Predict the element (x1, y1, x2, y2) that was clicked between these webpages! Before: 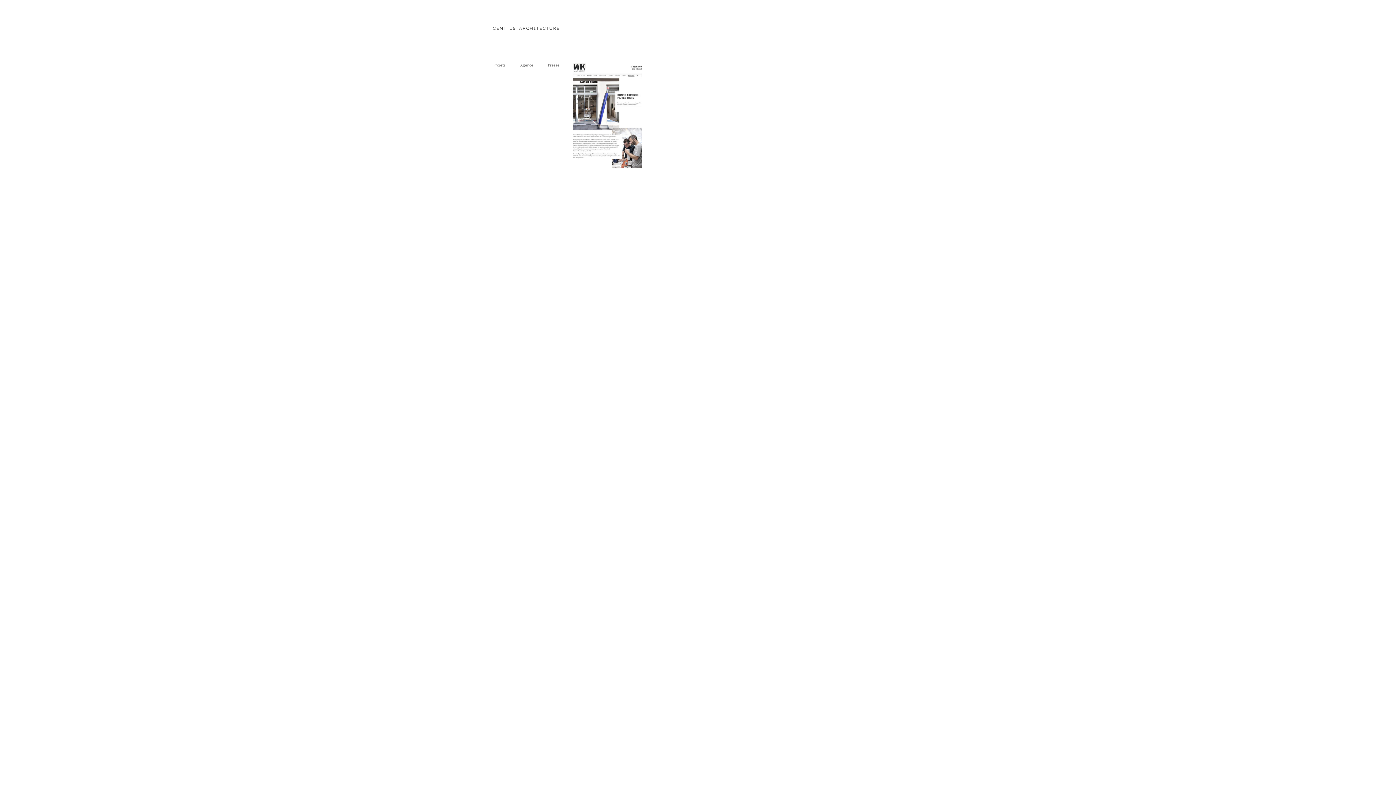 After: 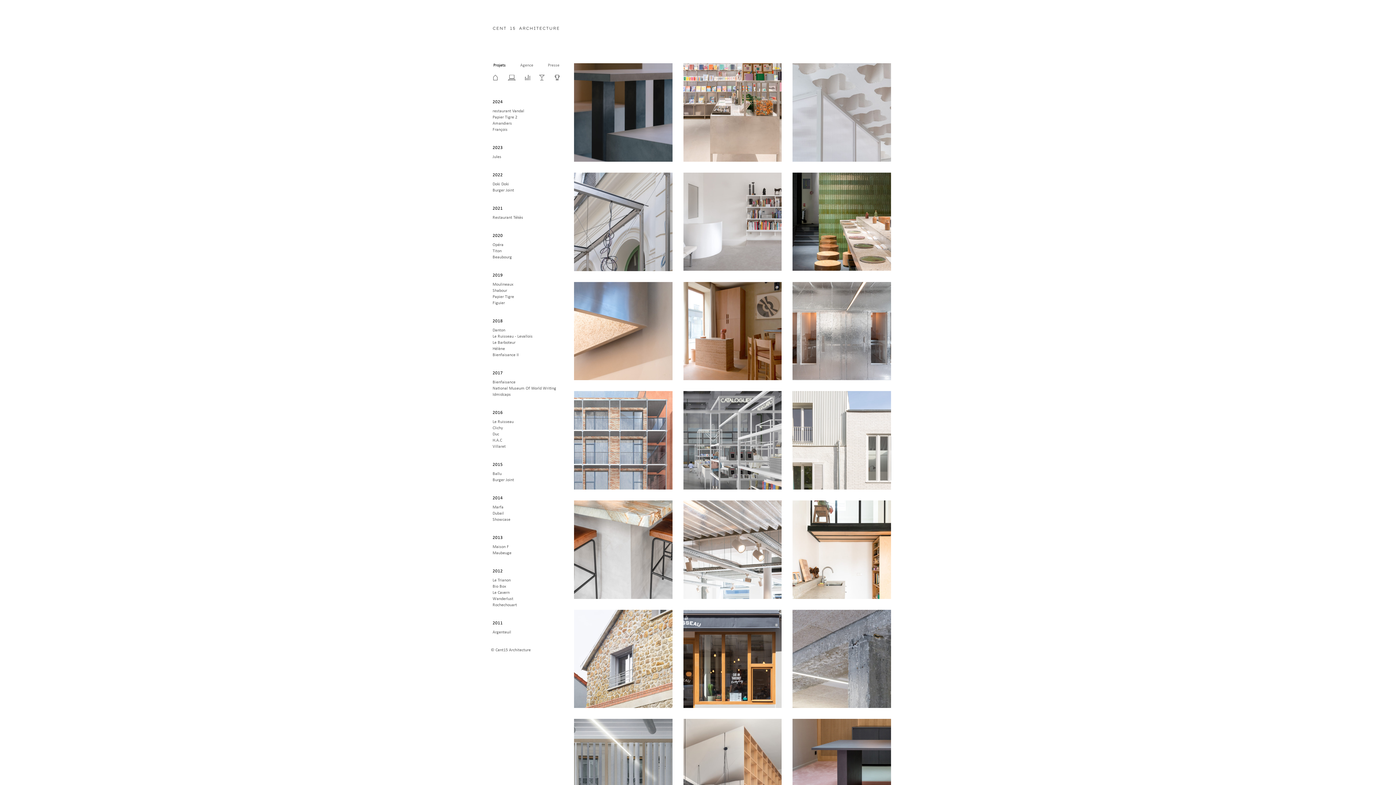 Action: bbox: (491, 20, 561, 38)